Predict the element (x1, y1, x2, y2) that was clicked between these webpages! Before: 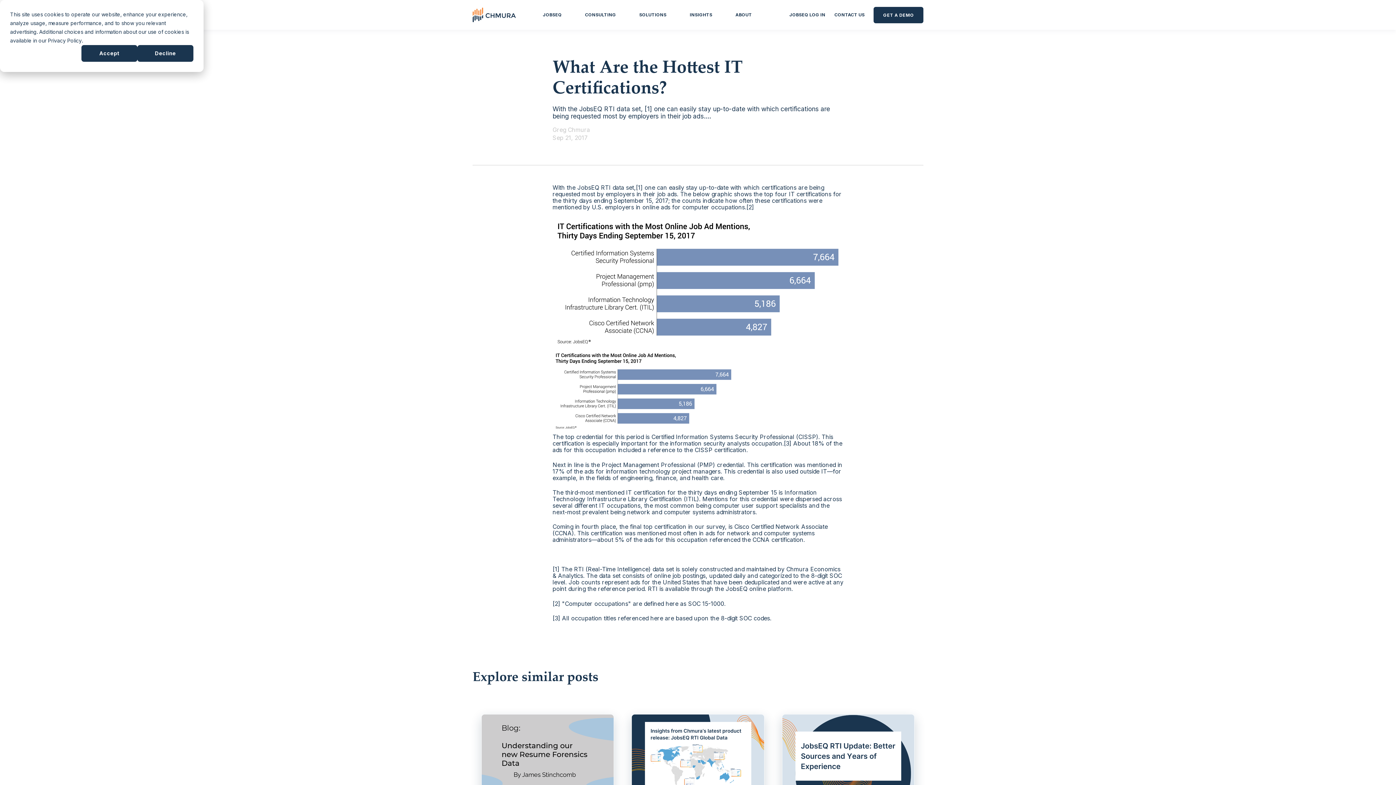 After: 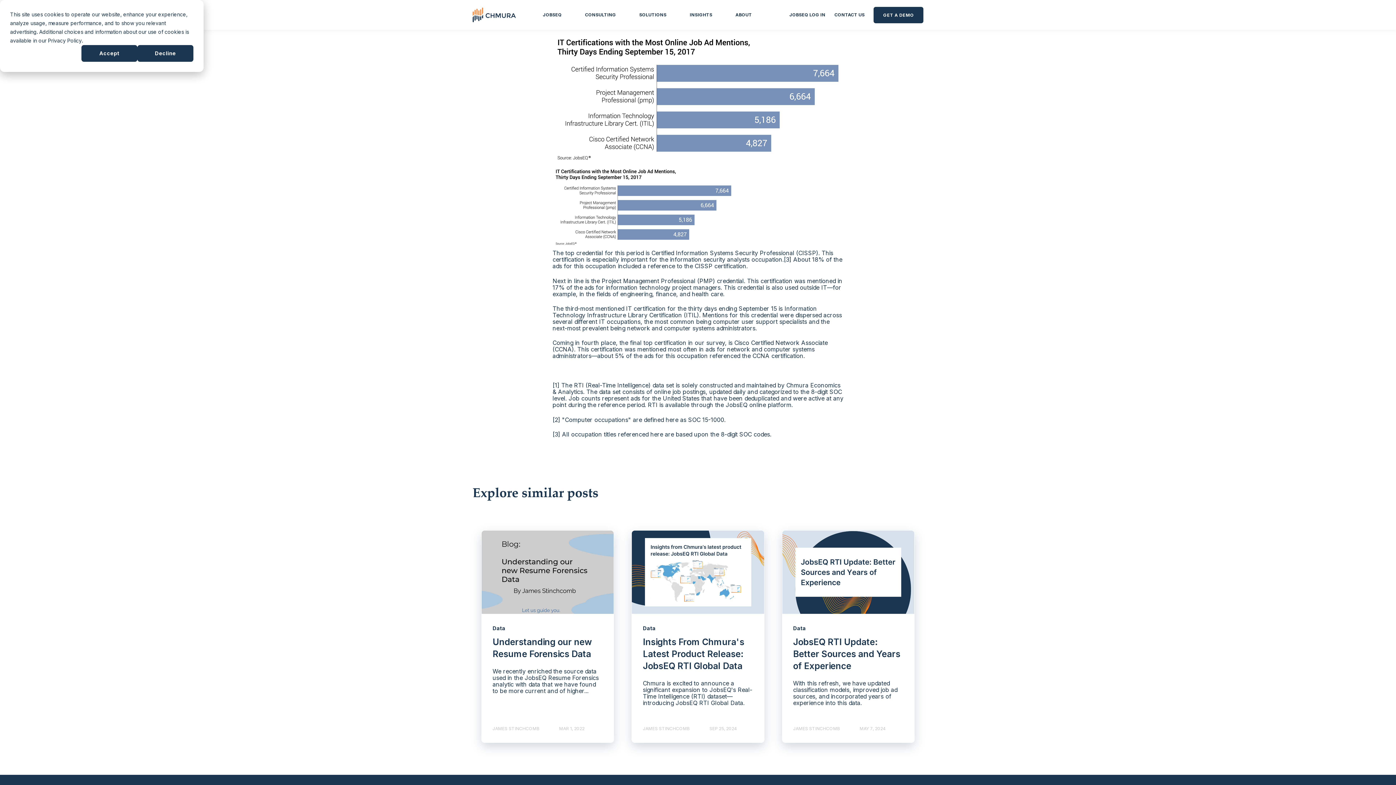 Action: label: [1] bbox: (552, 565, 559, 573)